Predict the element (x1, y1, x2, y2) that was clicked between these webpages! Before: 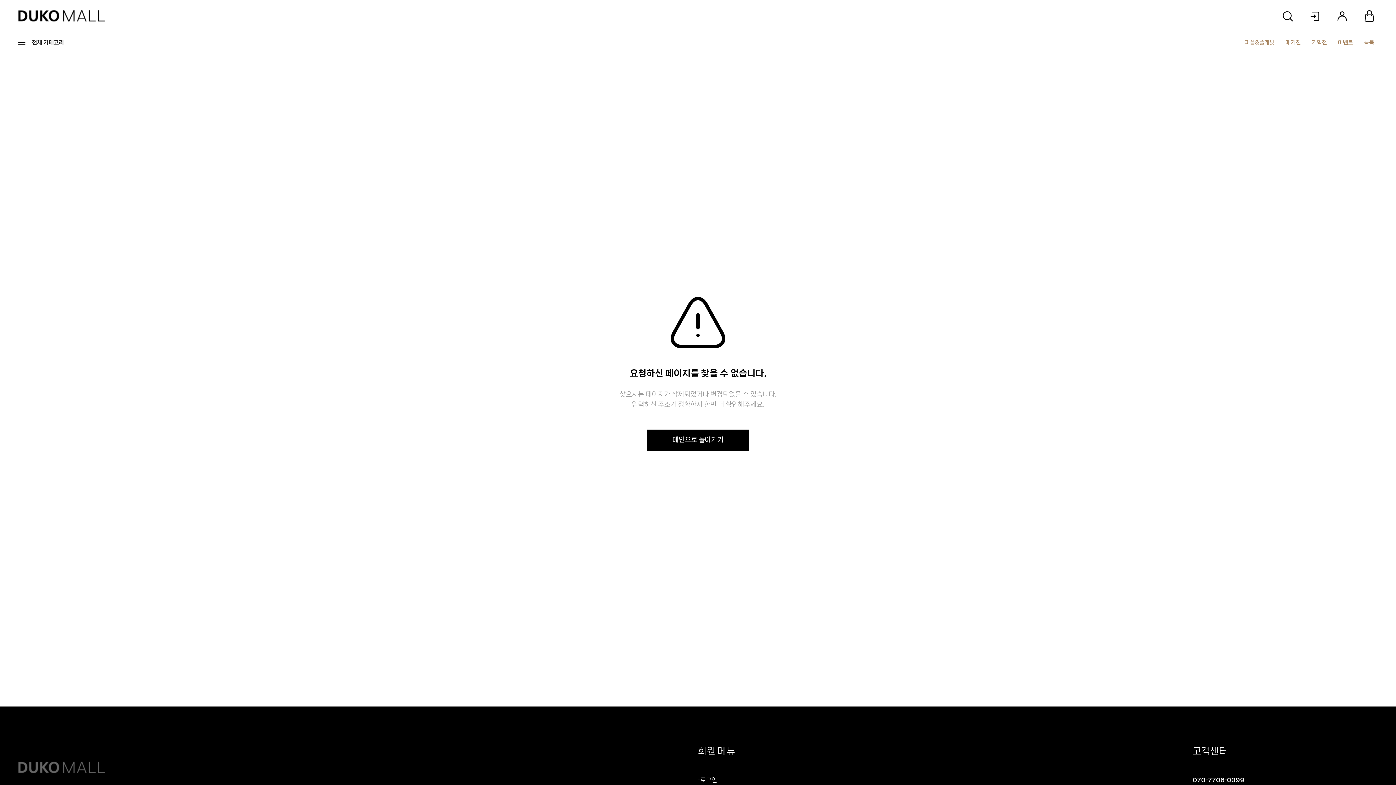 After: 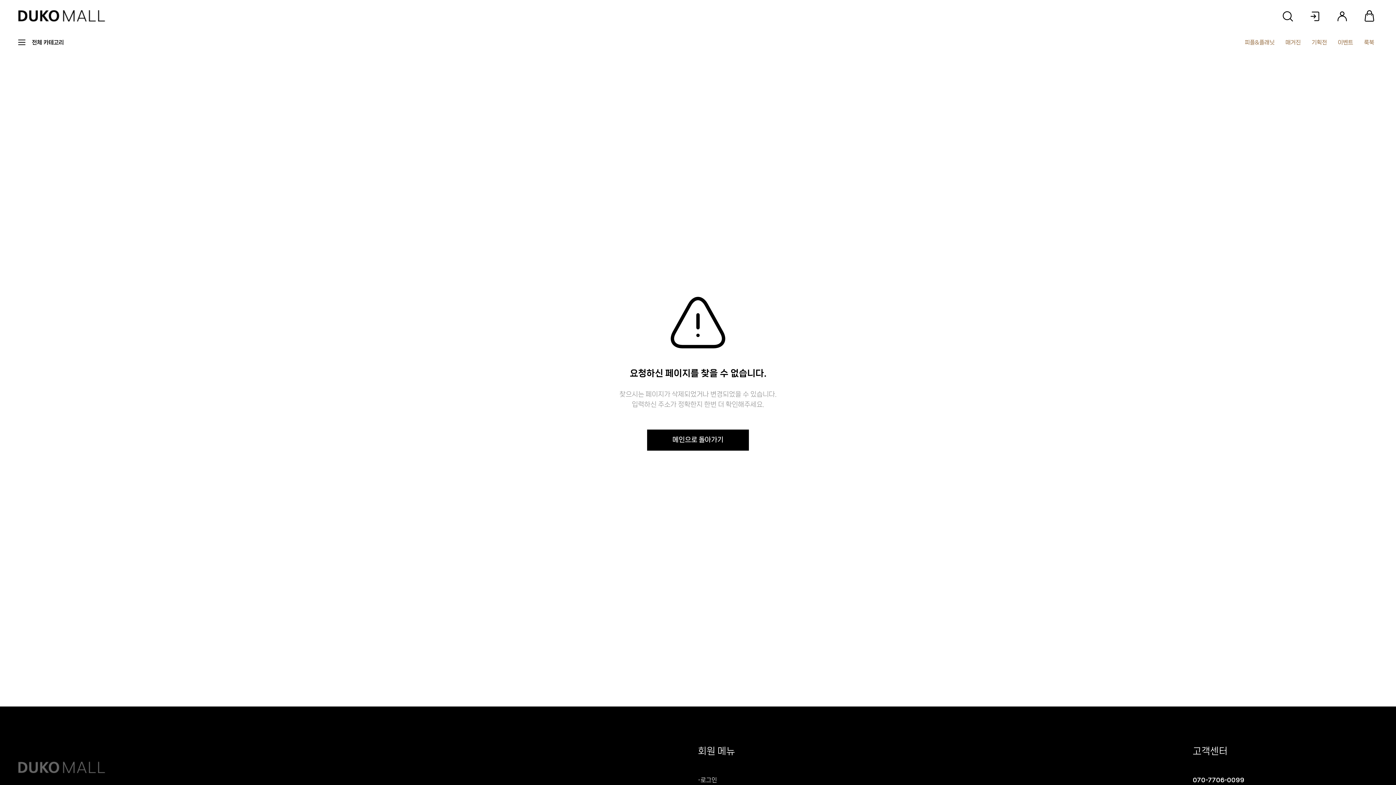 Action: bbox: (18, 38, 63, 46) label: 전체 카테고리